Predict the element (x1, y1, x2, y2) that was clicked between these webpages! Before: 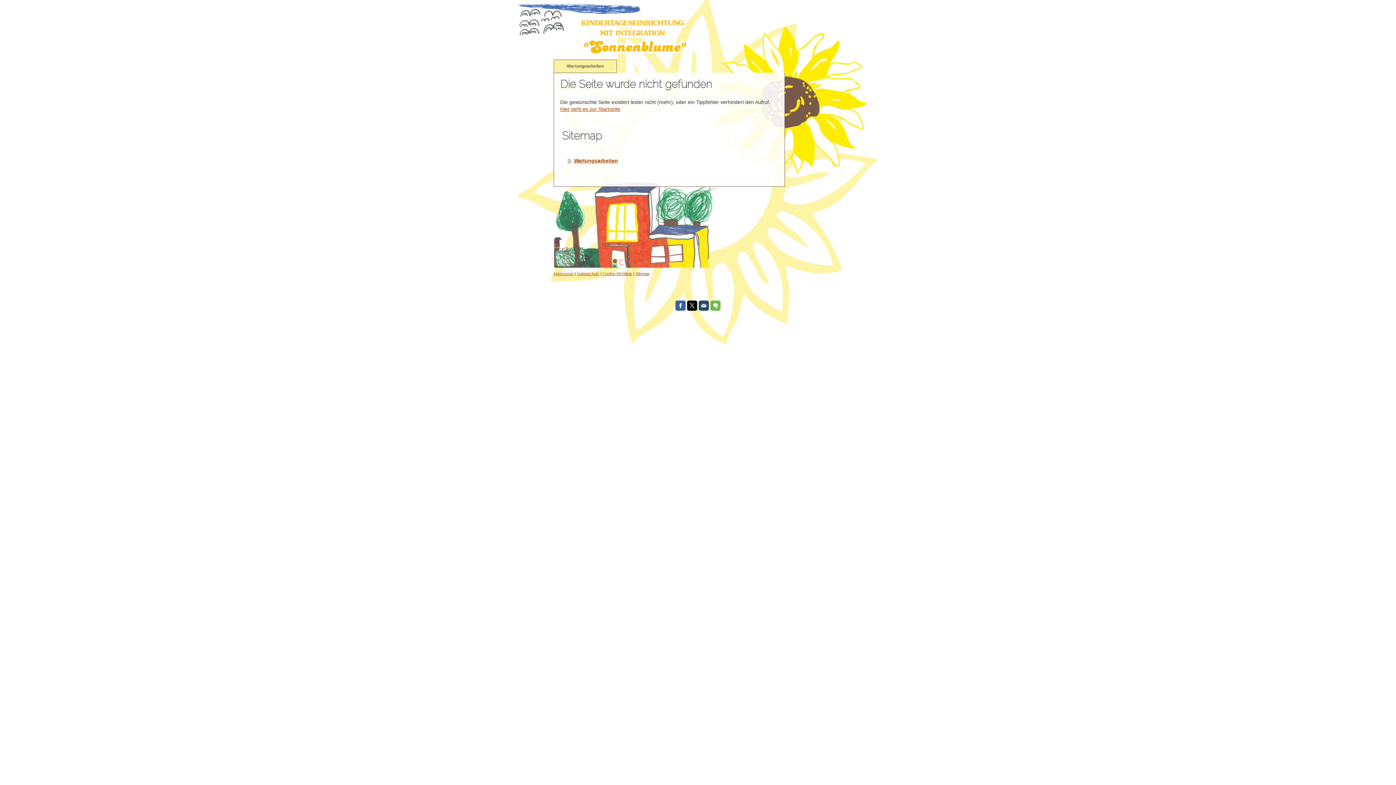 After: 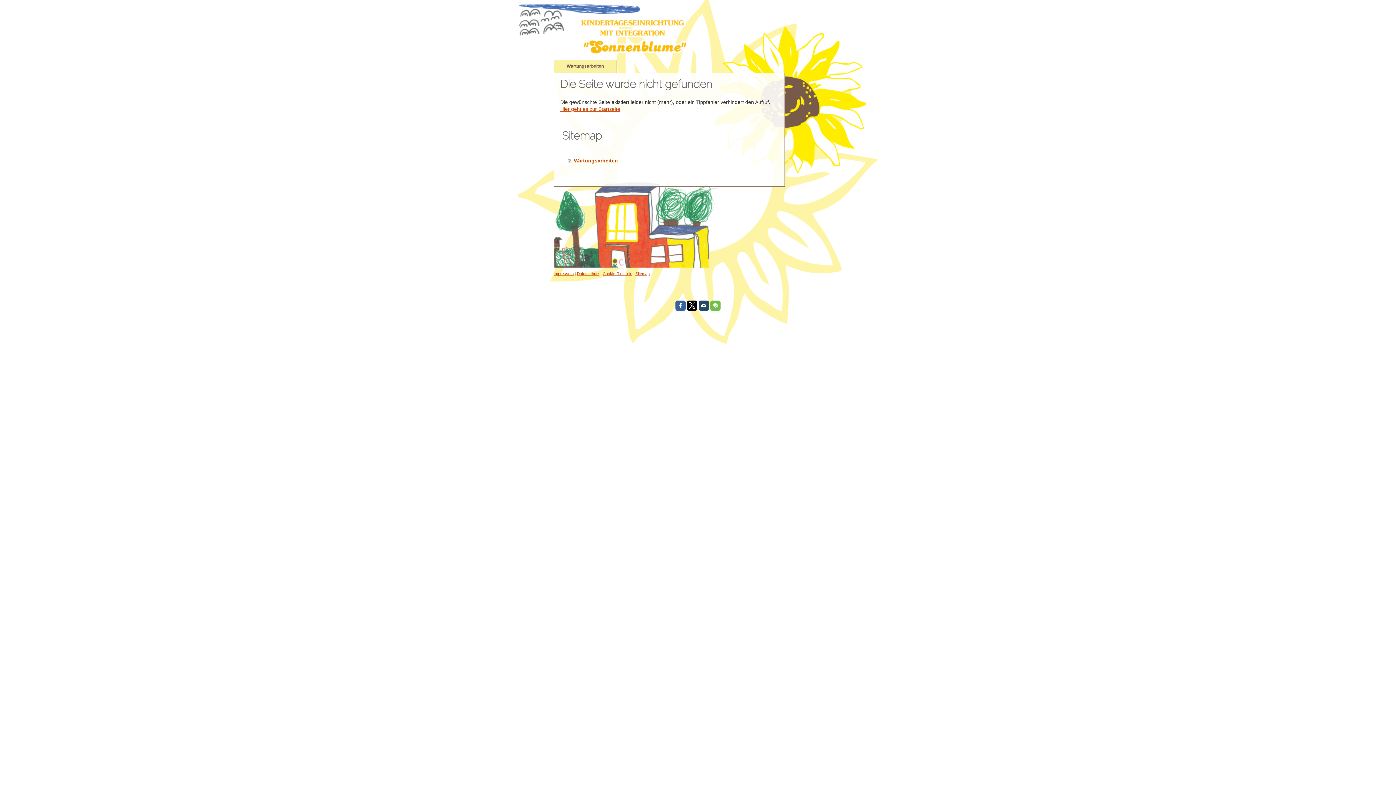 Action: bbox: (687, 300, 697, 310)